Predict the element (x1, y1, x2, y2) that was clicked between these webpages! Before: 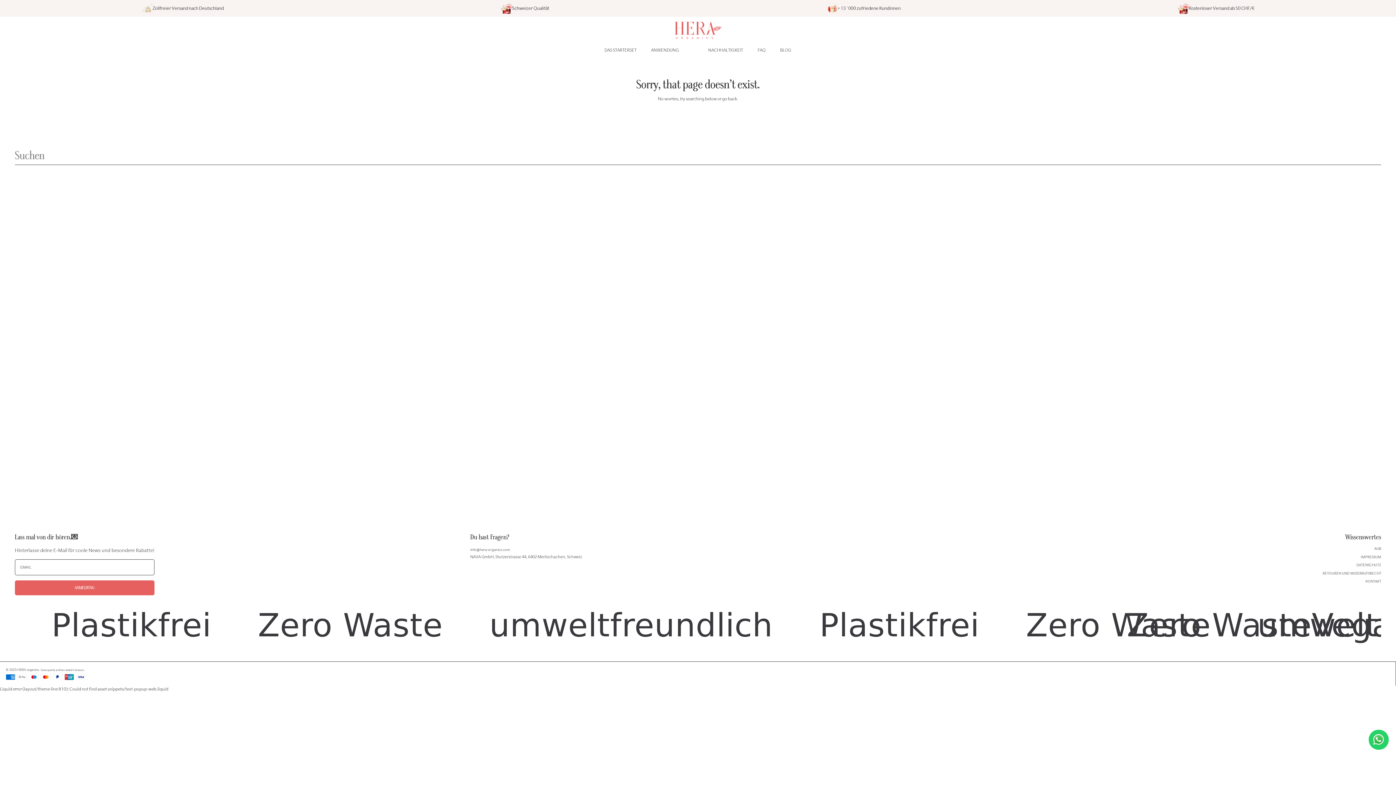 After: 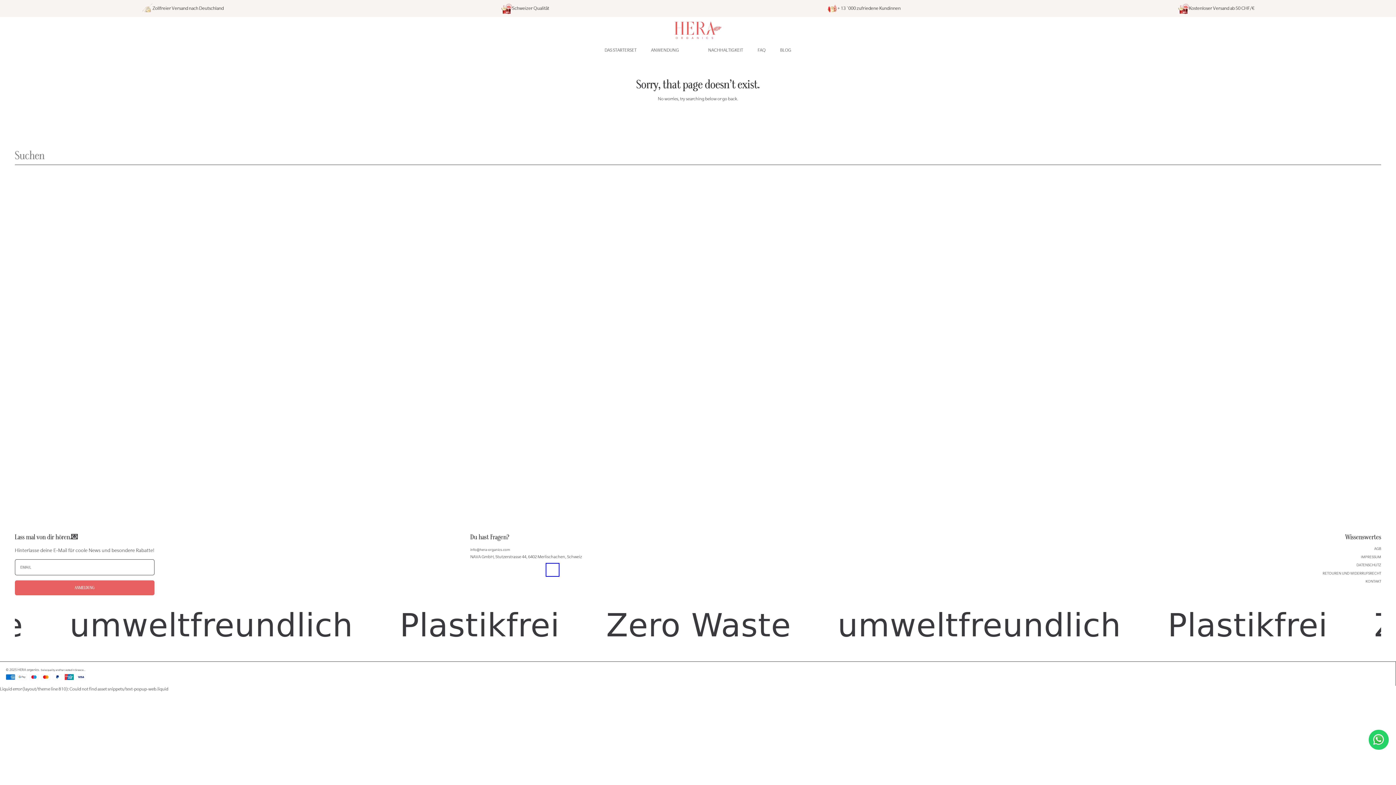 Action: label: YOUTUBE bbox: (547, 564, 558, 575)